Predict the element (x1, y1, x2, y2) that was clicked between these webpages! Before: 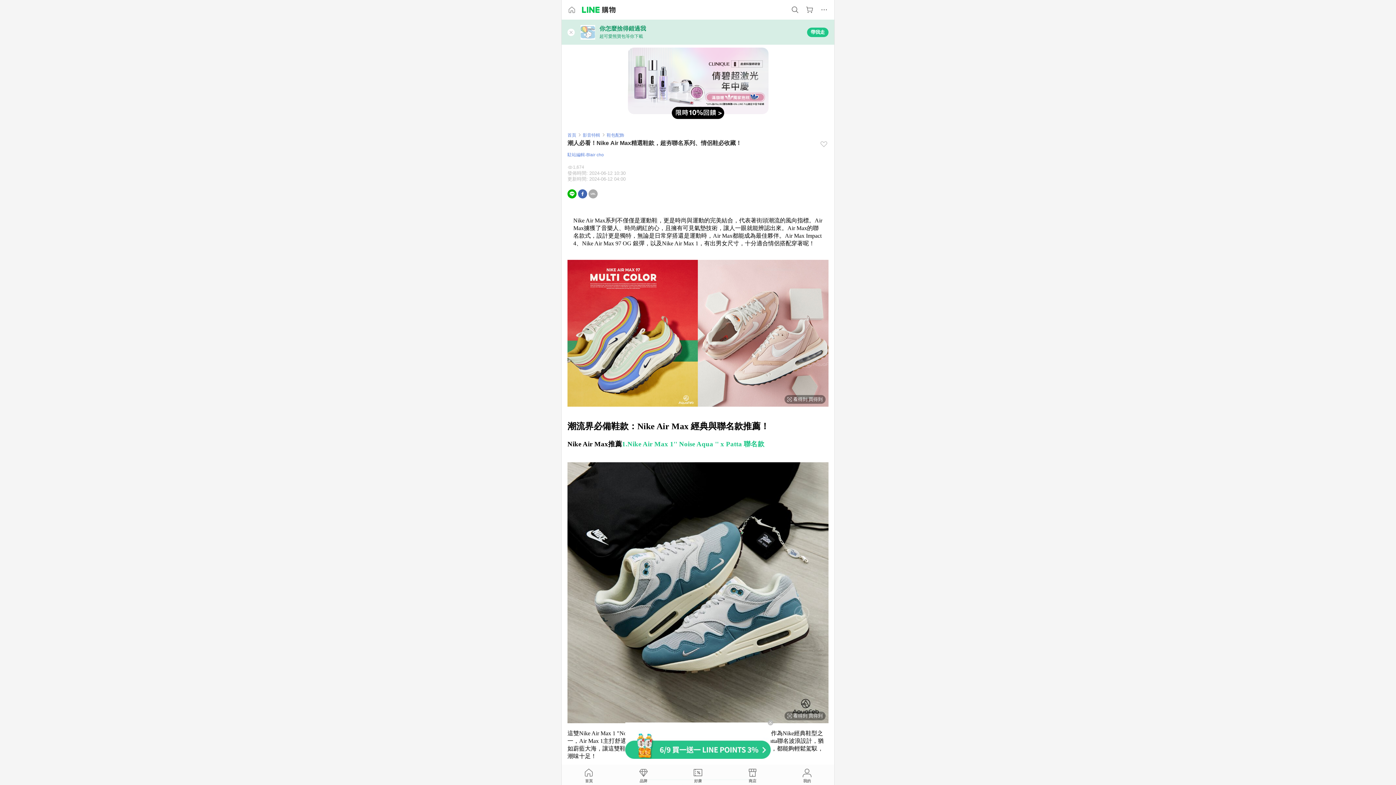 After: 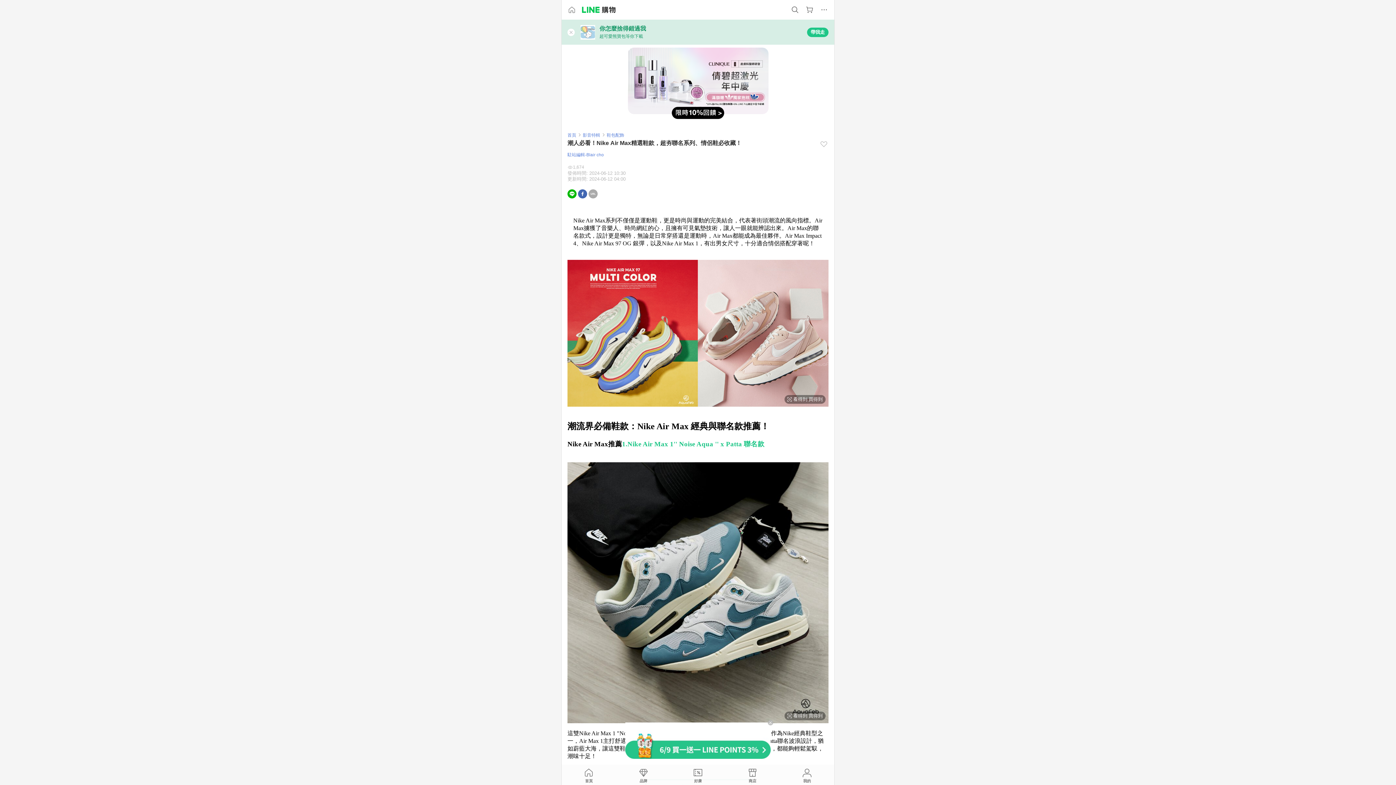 Action: bbox: (625, 722, 770, 759)